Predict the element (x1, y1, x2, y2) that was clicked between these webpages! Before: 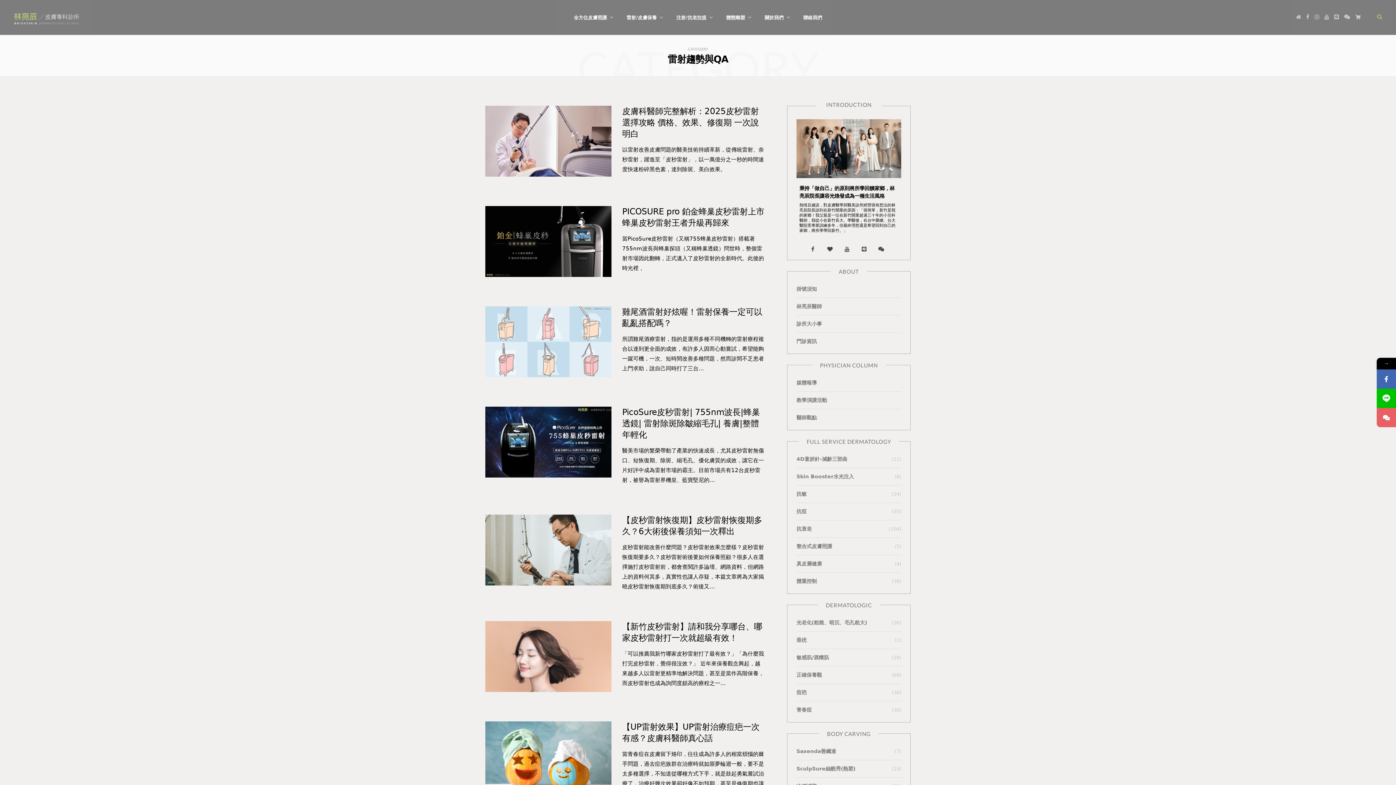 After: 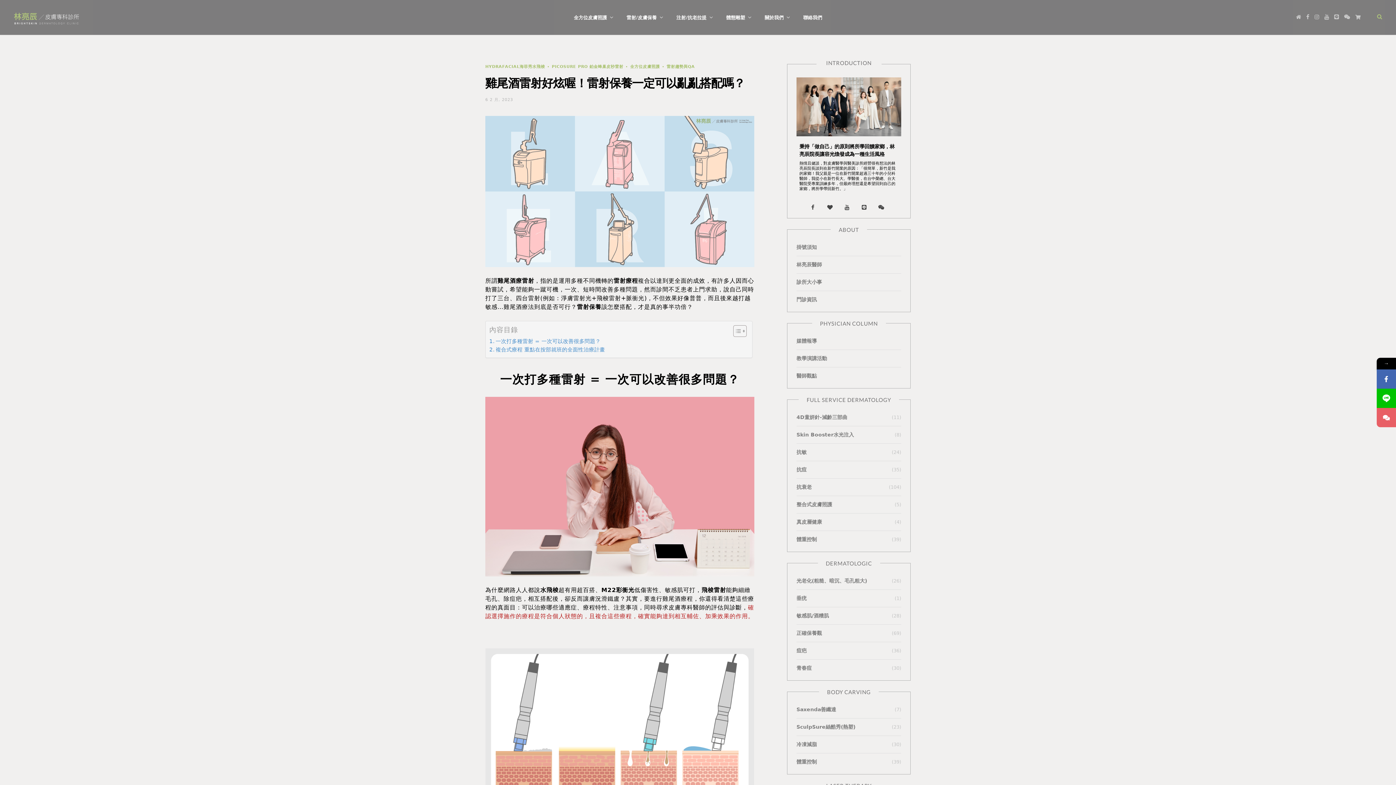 Action: bbox: (485, 306, 611, 377)